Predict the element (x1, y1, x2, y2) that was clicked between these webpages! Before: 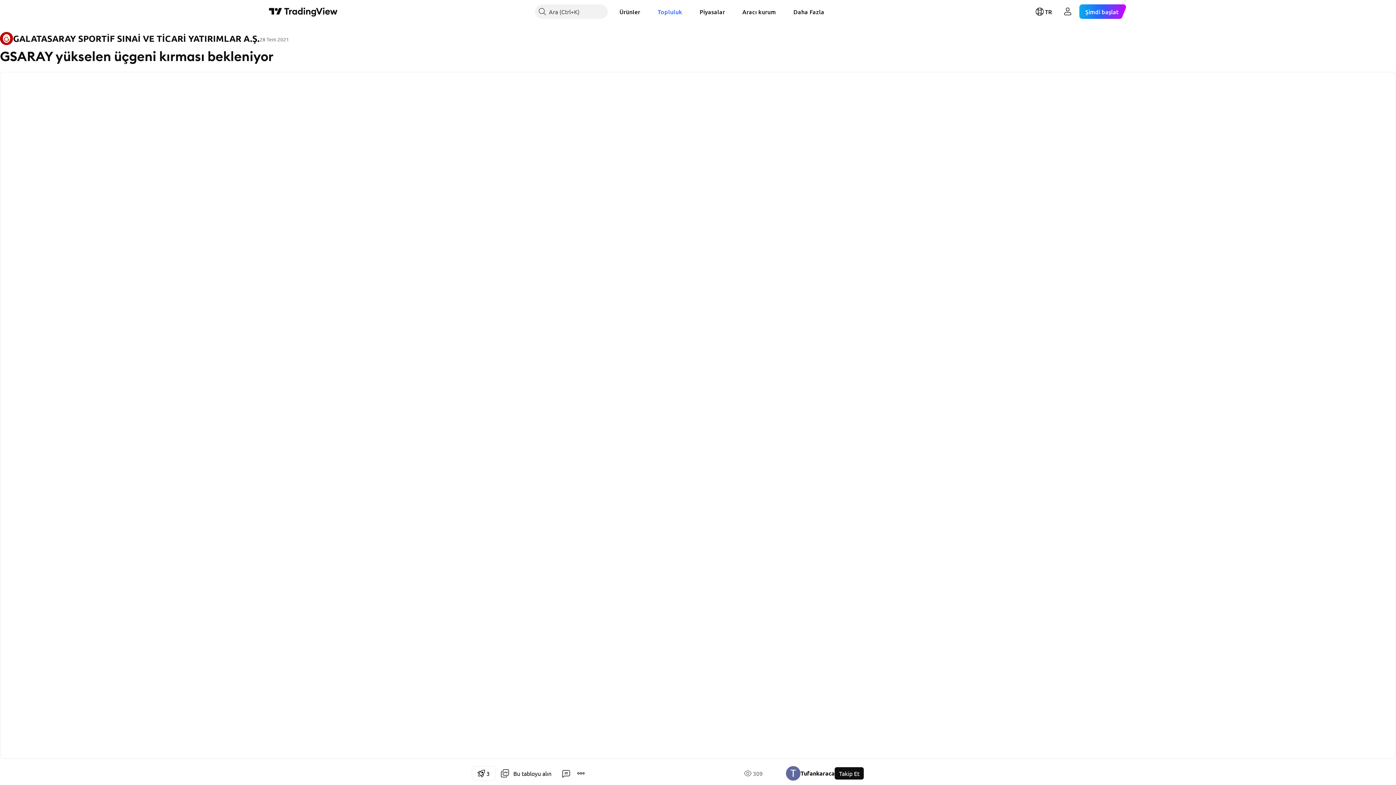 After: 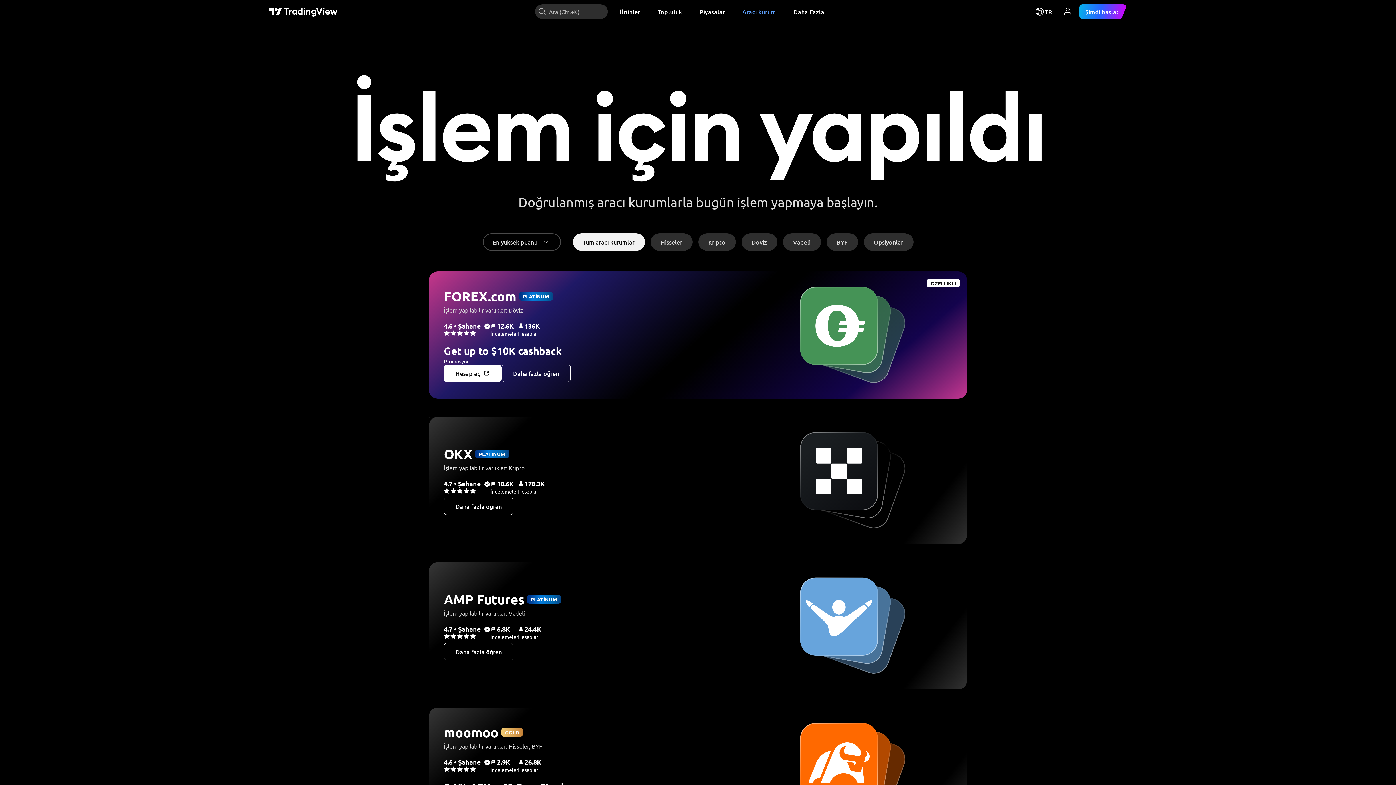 Action: label: Aracı kurum bbox: (736, 4, 781, 18)